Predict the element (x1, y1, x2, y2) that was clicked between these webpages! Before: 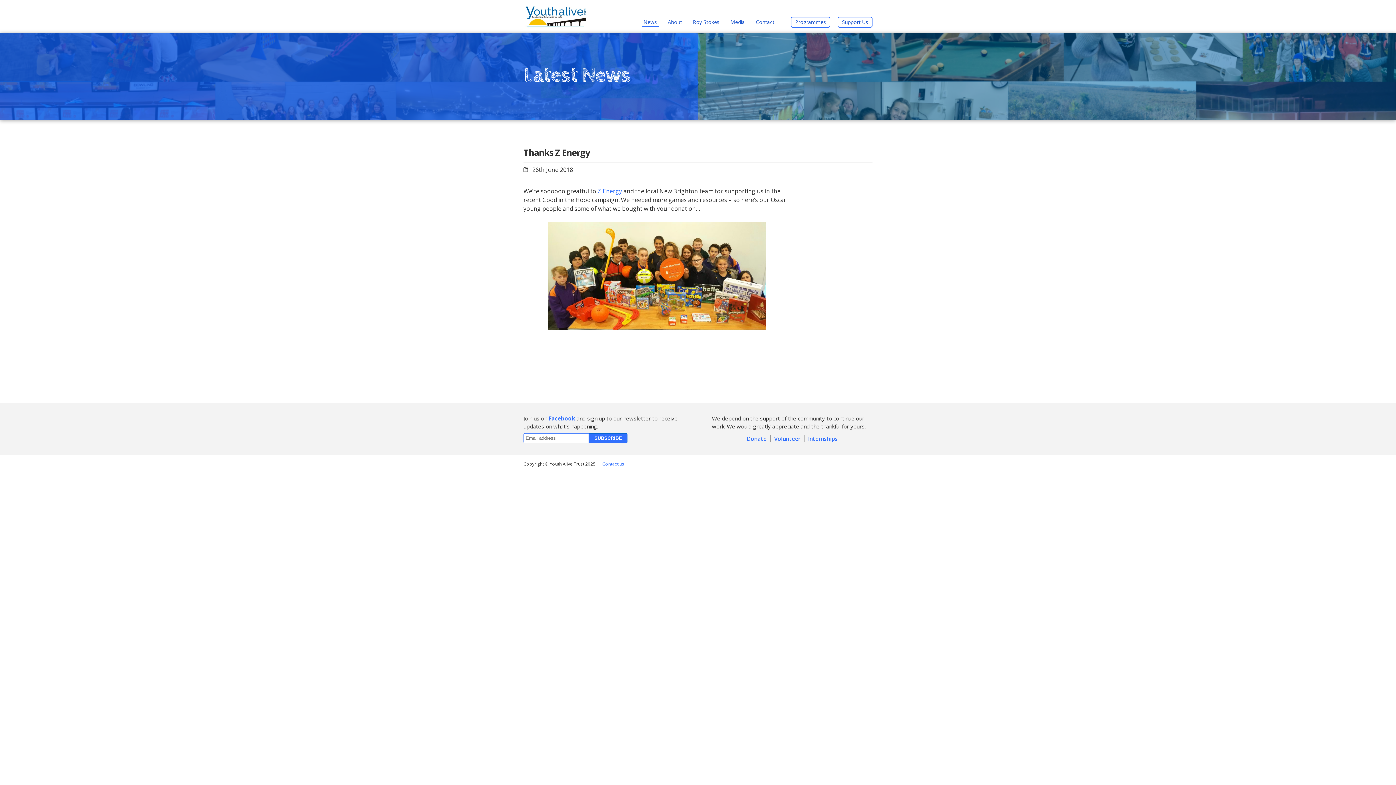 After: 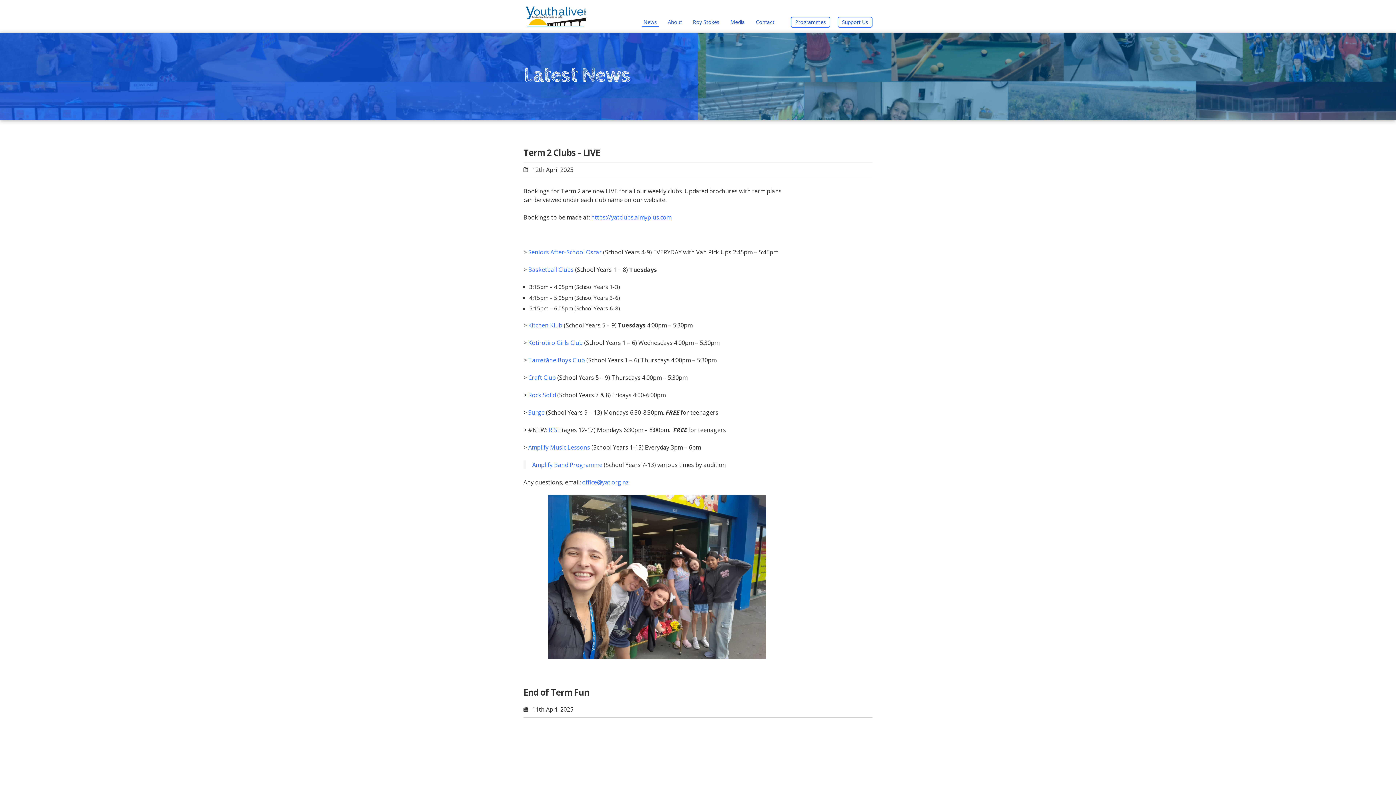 Action: bbox: (641, 17, 658, 26) label: News